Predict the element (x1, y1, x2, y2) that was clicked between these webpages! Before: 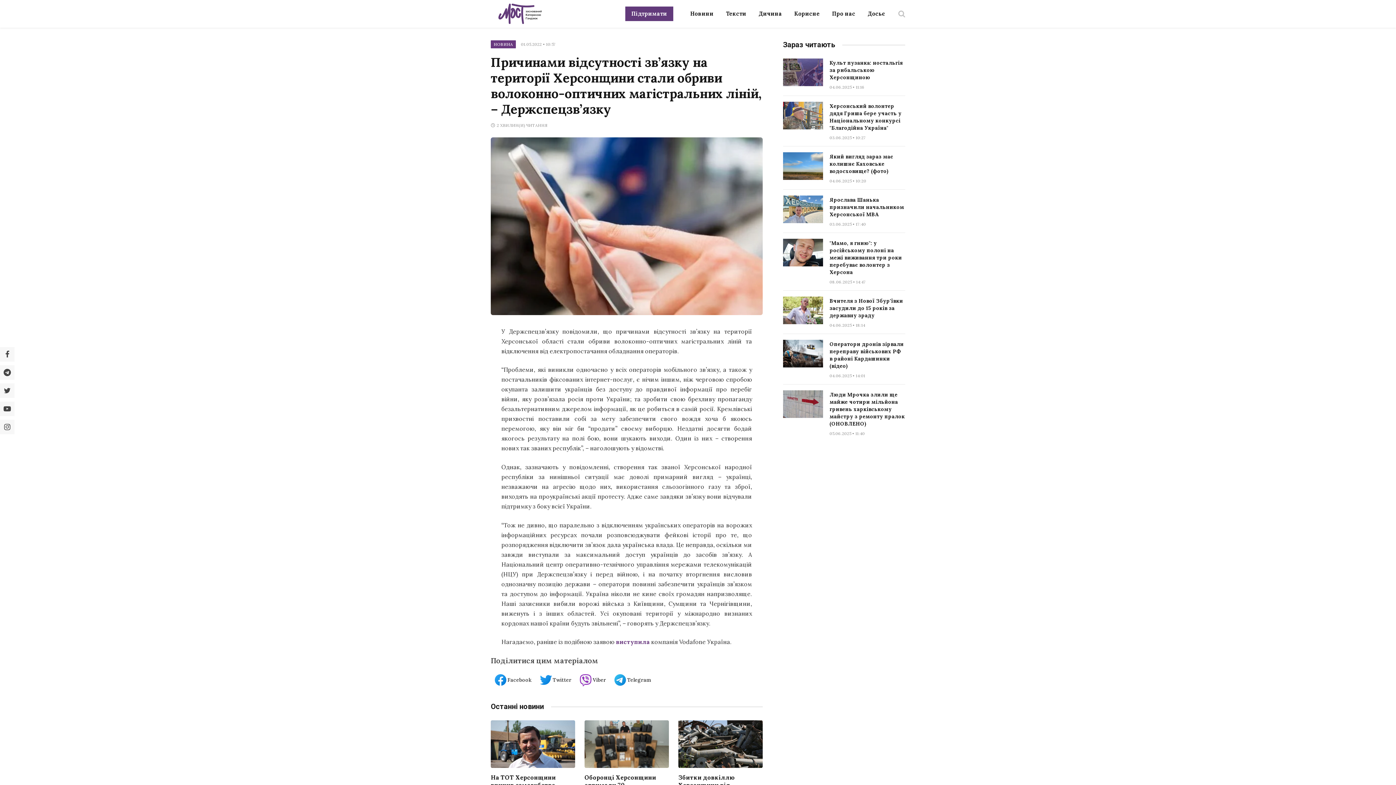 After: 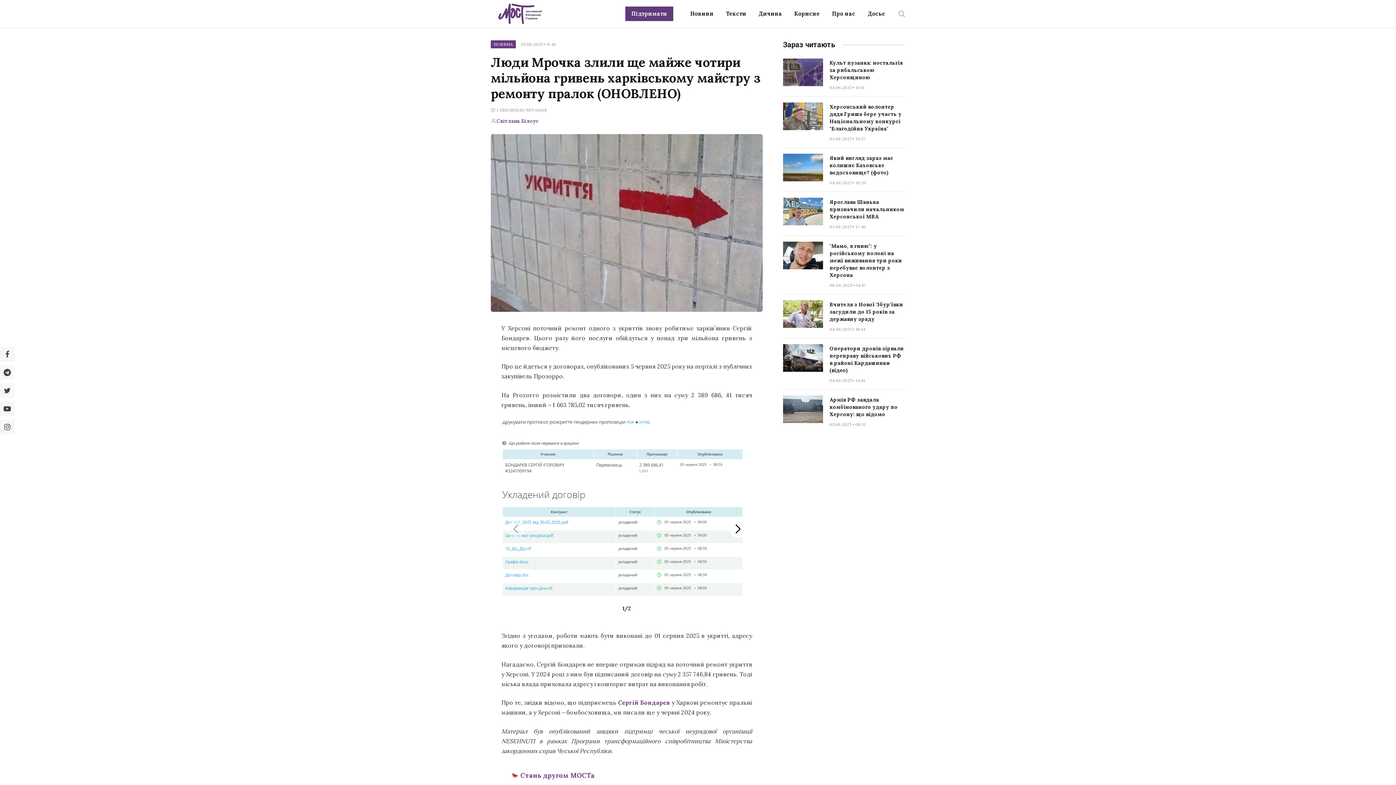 Action: label: Люди Мрочка злили ще майже чотири мільйона гривень харківському майстру з ремонту пралок (ОНОВЛЕНО) bbox: (829, 391, 905, 427)